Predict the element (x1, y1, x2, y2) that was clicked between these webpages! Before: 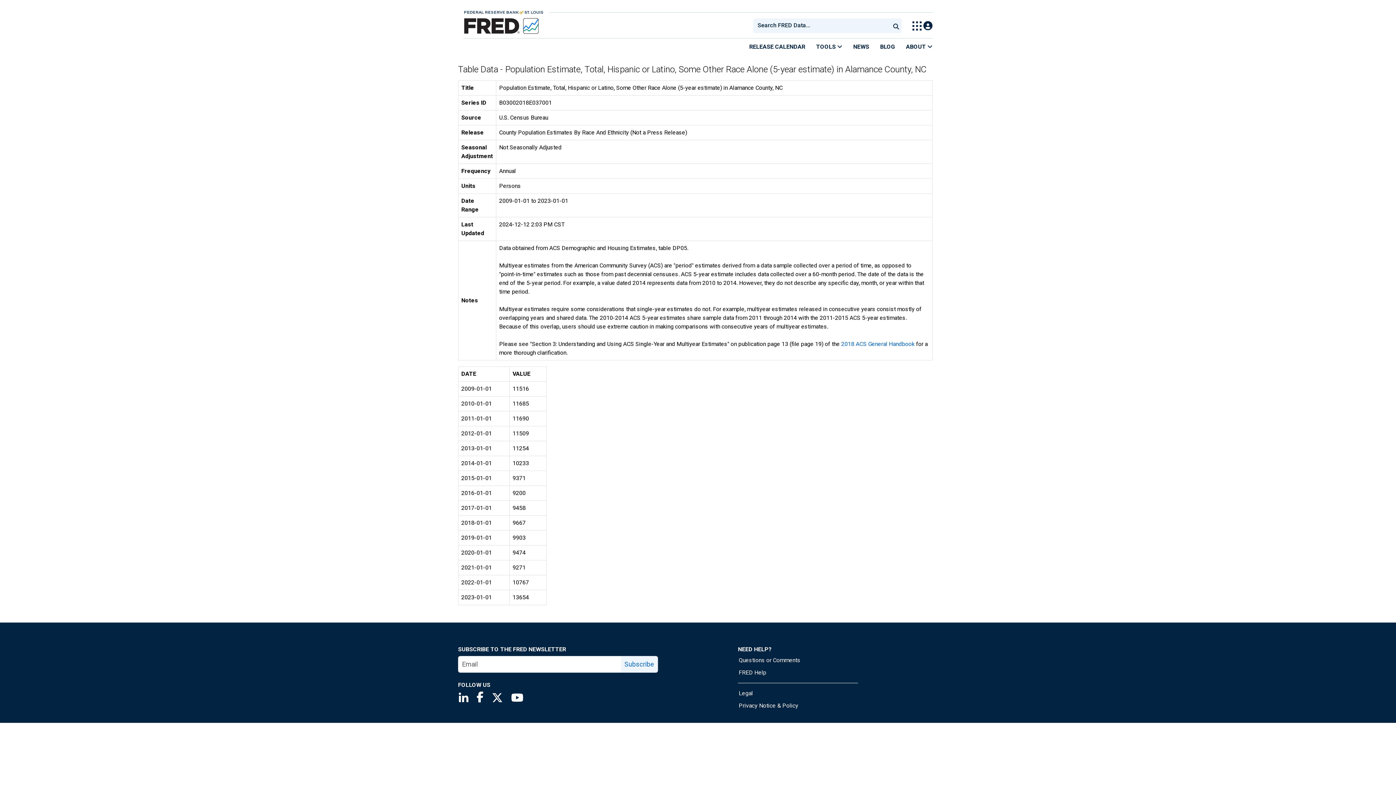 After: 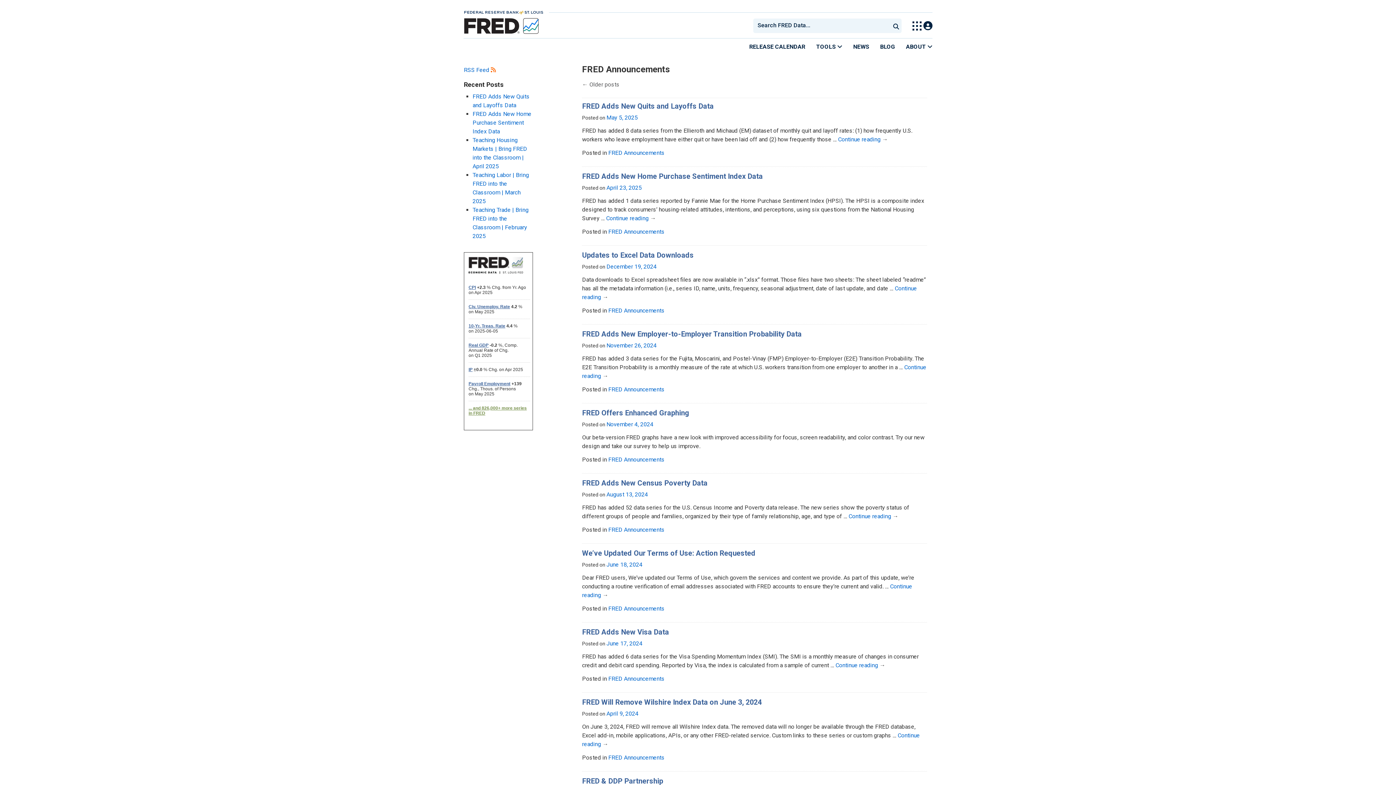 Action: bbox: (848, 38, 874, 54) label: NEWS